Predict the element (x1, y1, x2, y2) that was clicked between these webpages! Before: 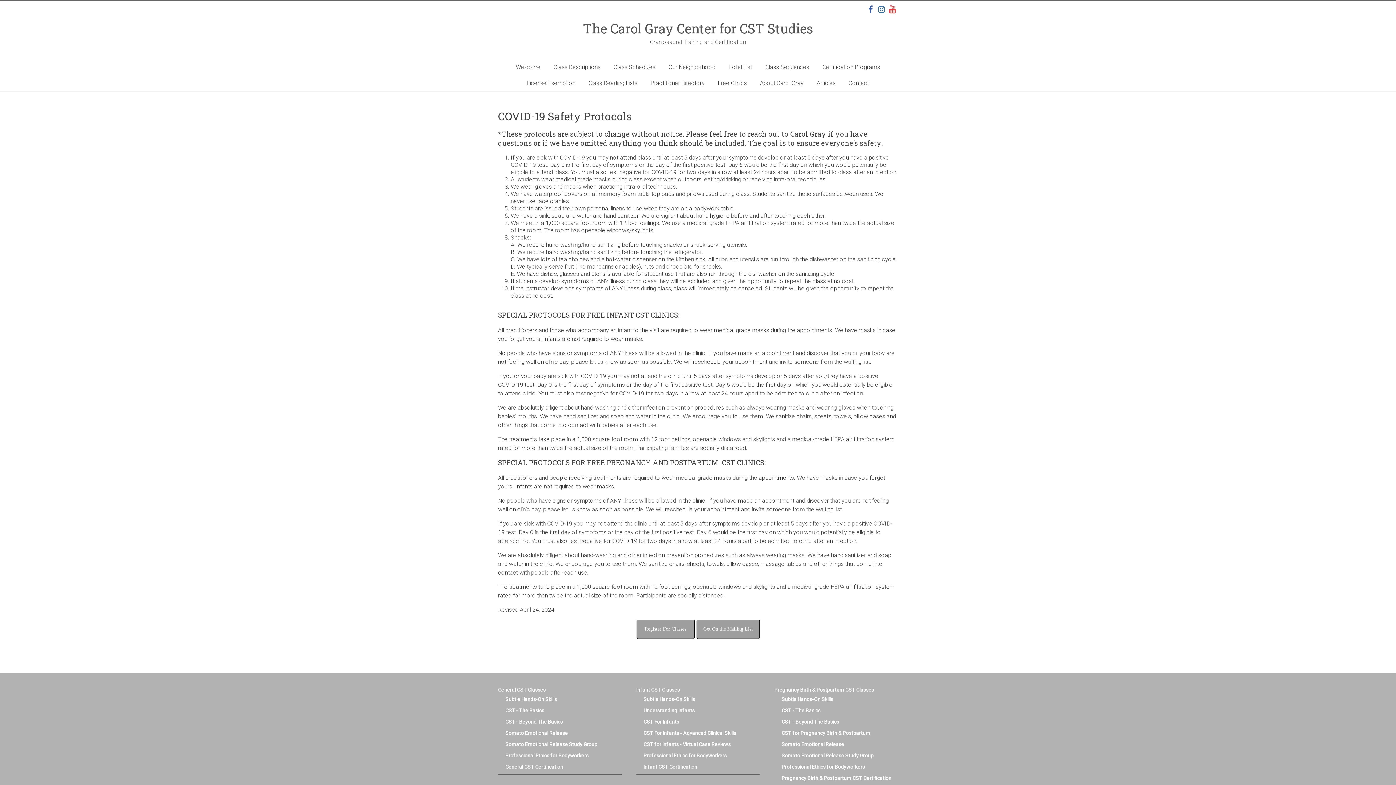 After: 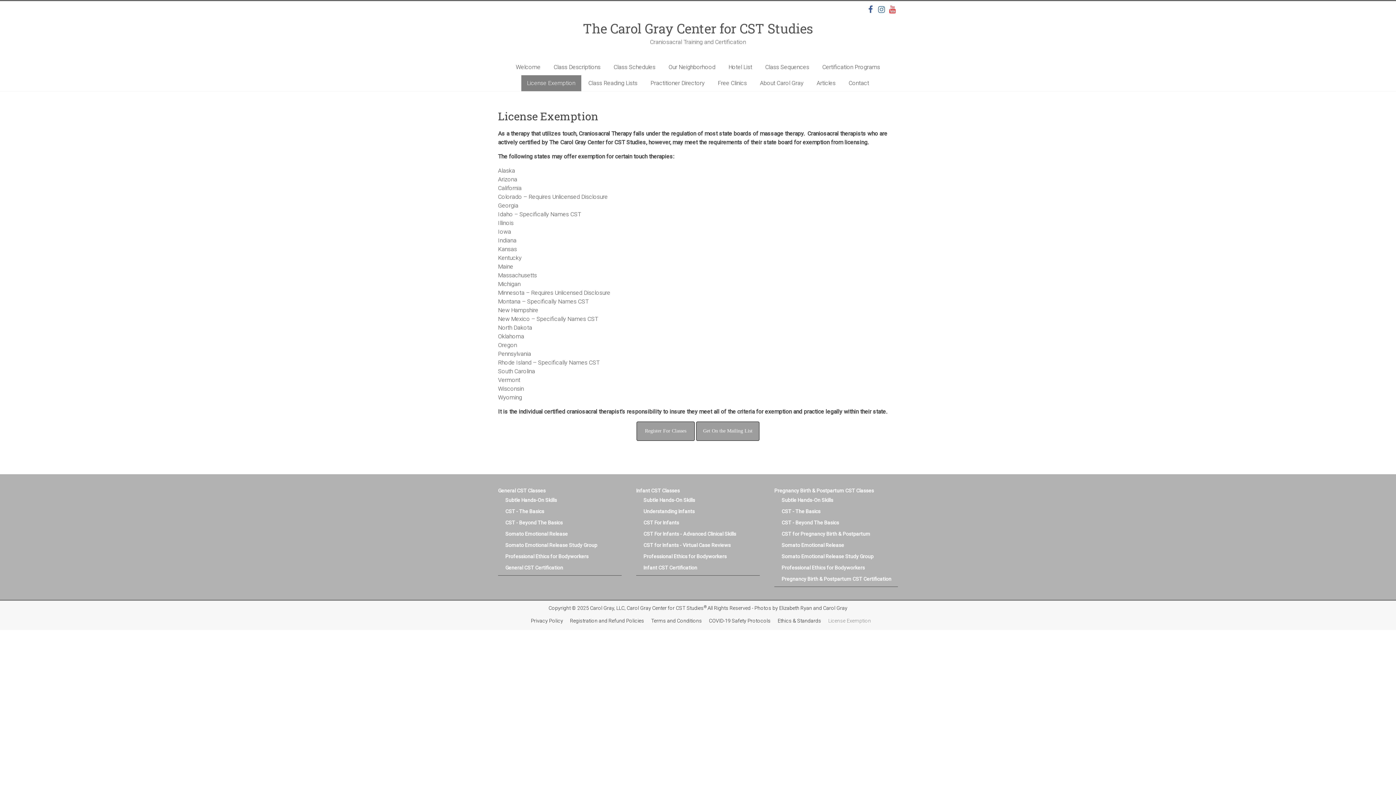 Action: label: License Exemption bbox: (521, 75, 581, 91)